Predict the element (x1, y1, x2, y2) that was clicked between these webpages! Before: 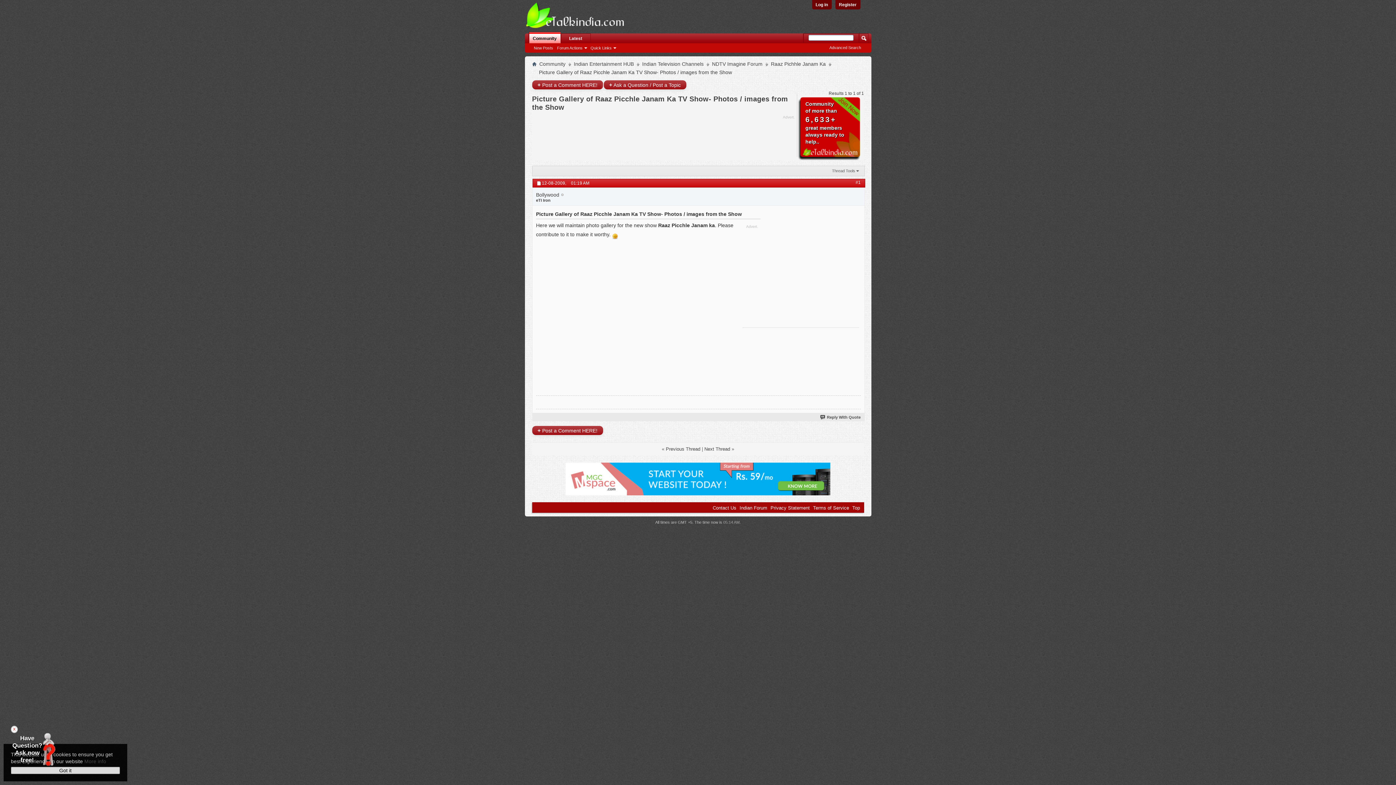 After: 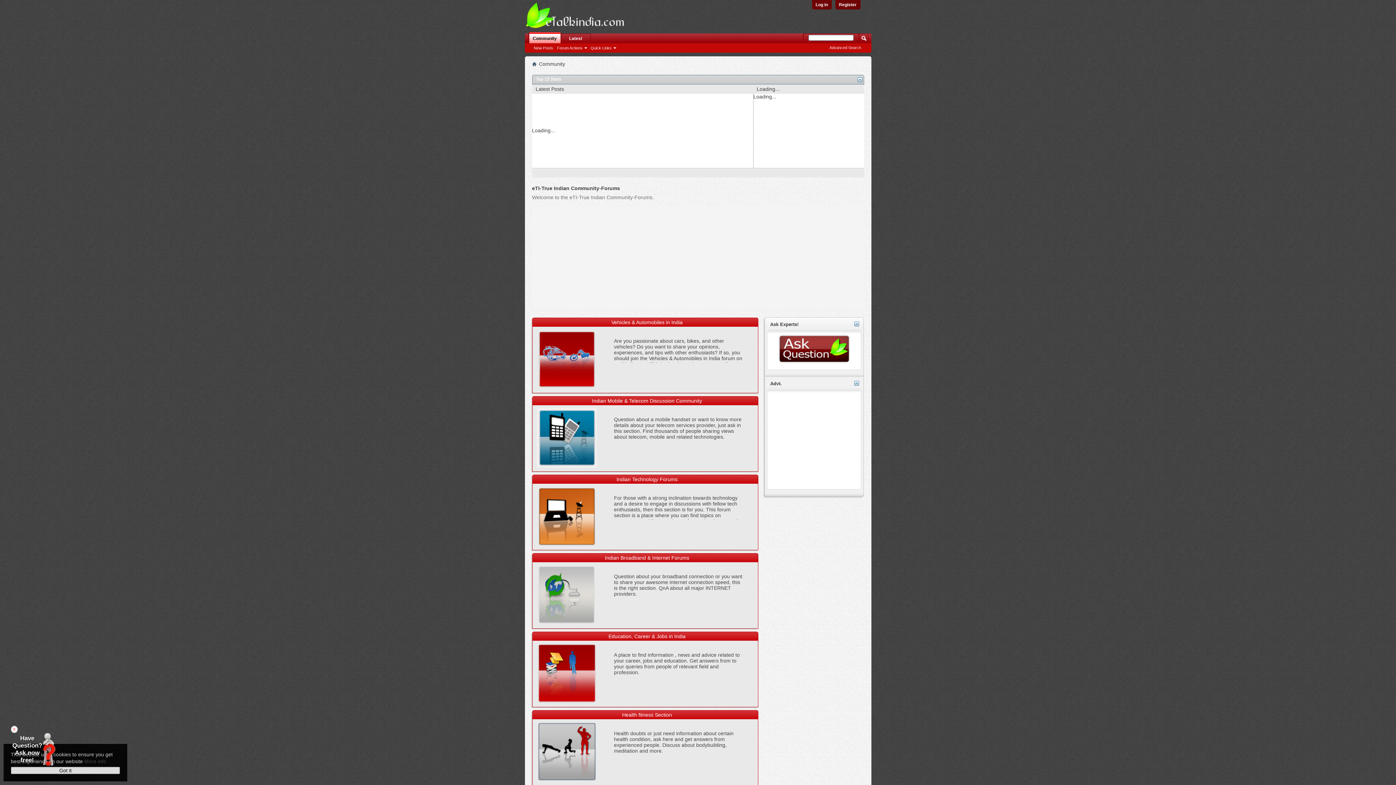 Action: bbox: (739, 505, 767, 510) label: Indian Forum